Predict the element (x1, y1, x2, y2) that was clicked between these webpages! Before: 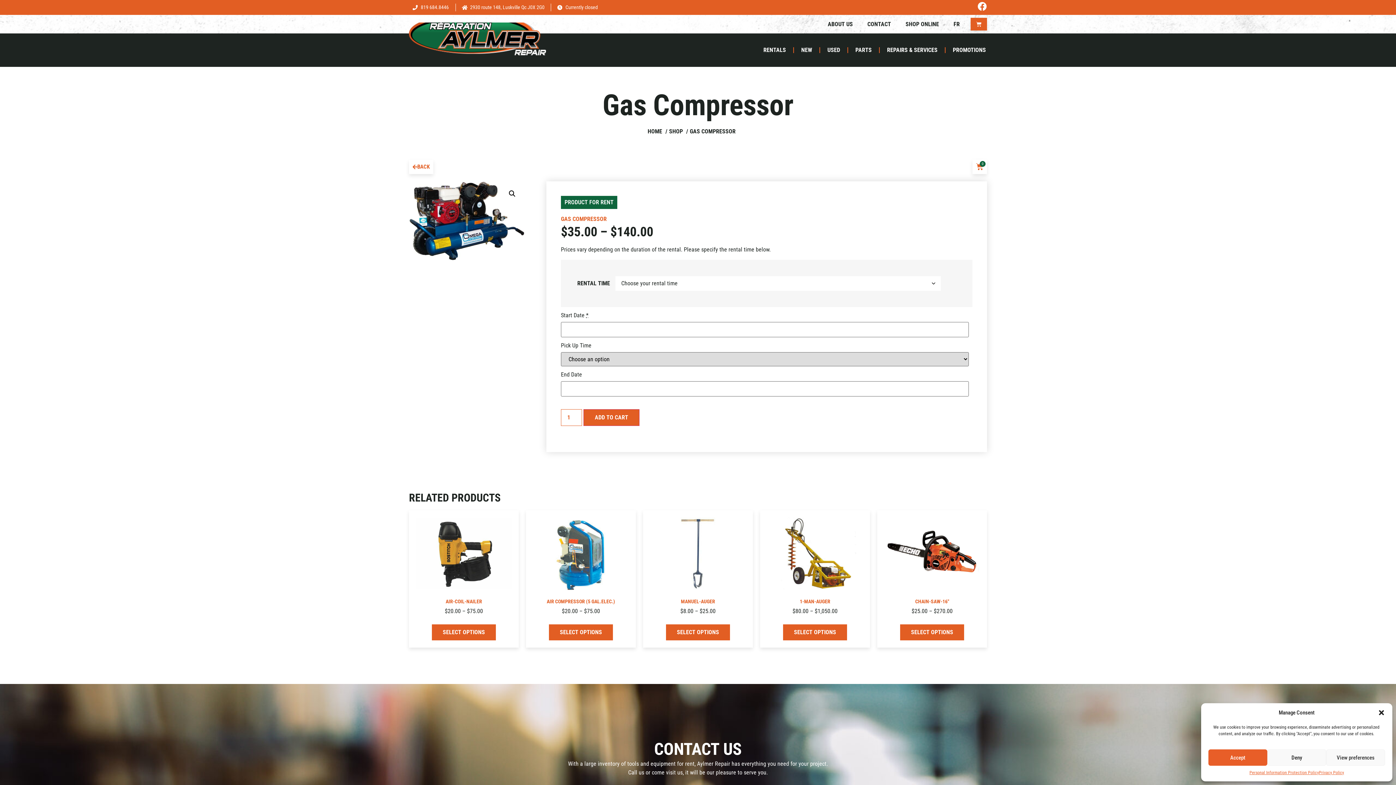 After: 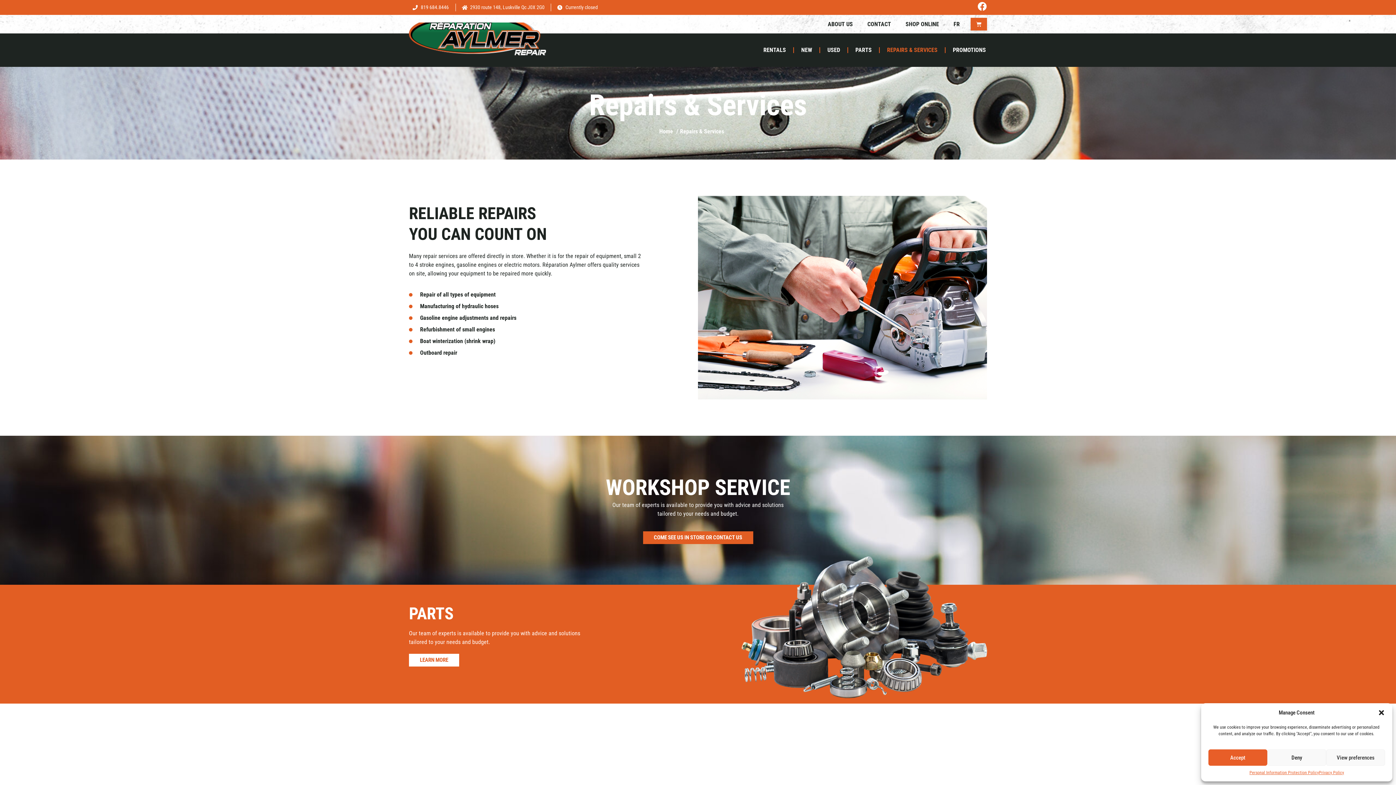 Action: bbox: (879, 41, 945, 58) label: REPAIRS & SERVICES